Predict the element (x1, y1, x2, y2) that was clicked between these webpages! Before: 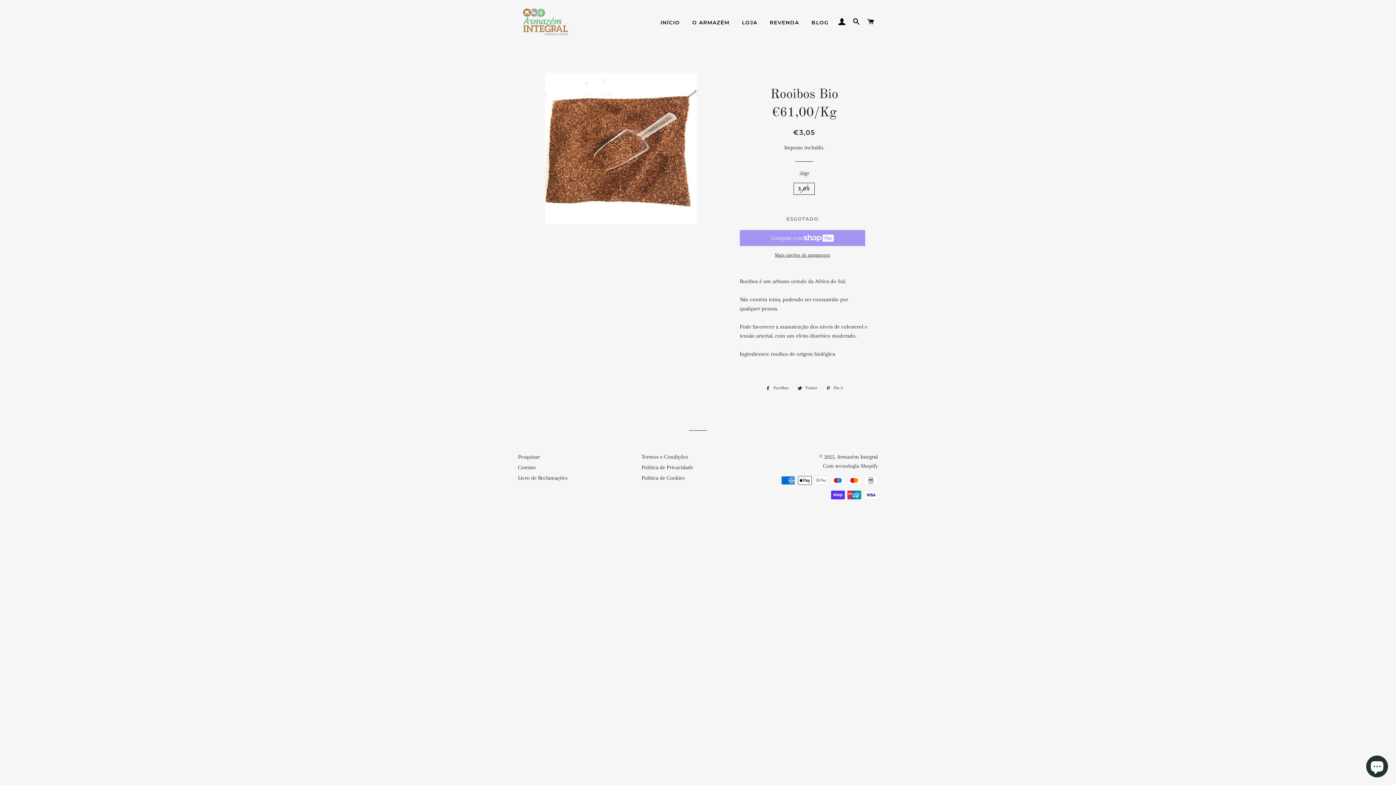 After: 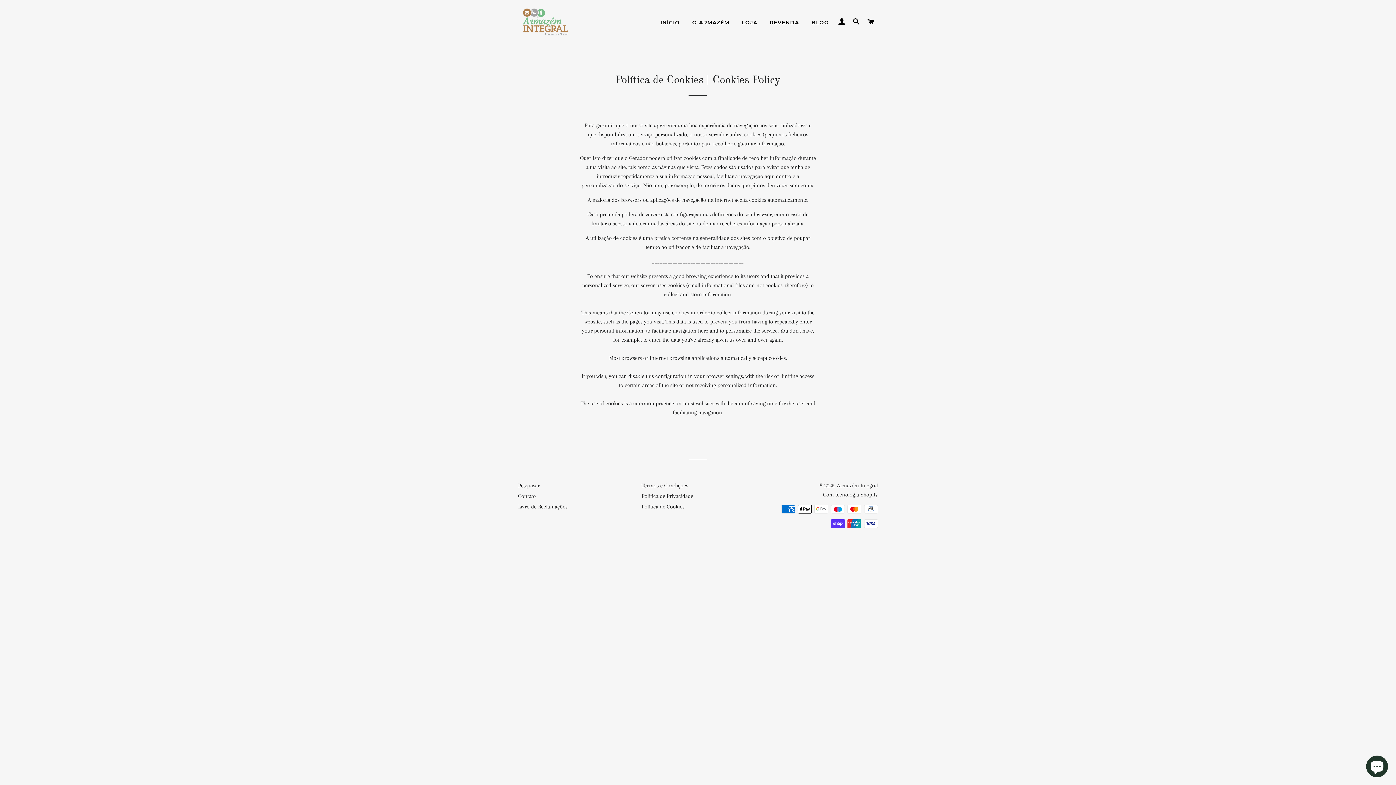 Action: bbox: (641, 474, 684, 481) label: Política de Cookies